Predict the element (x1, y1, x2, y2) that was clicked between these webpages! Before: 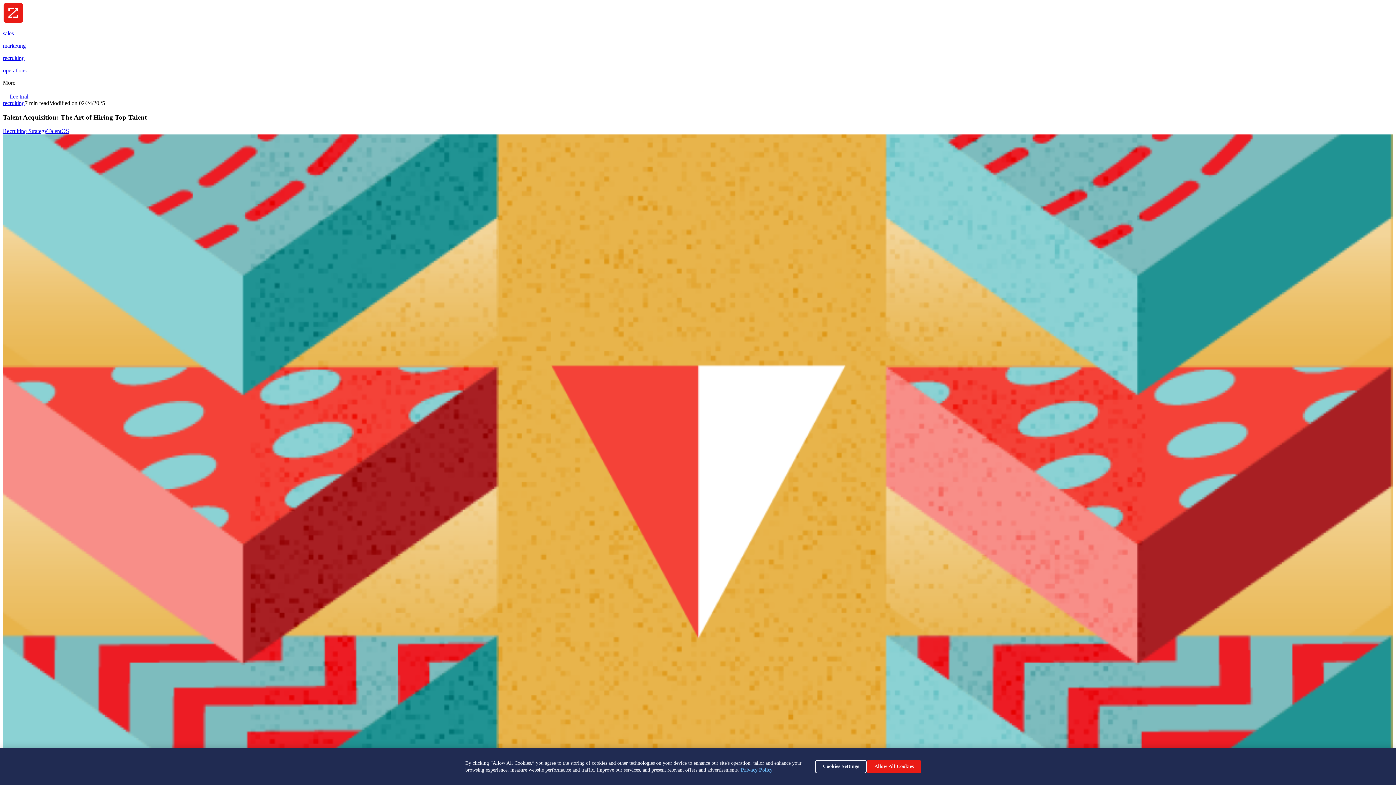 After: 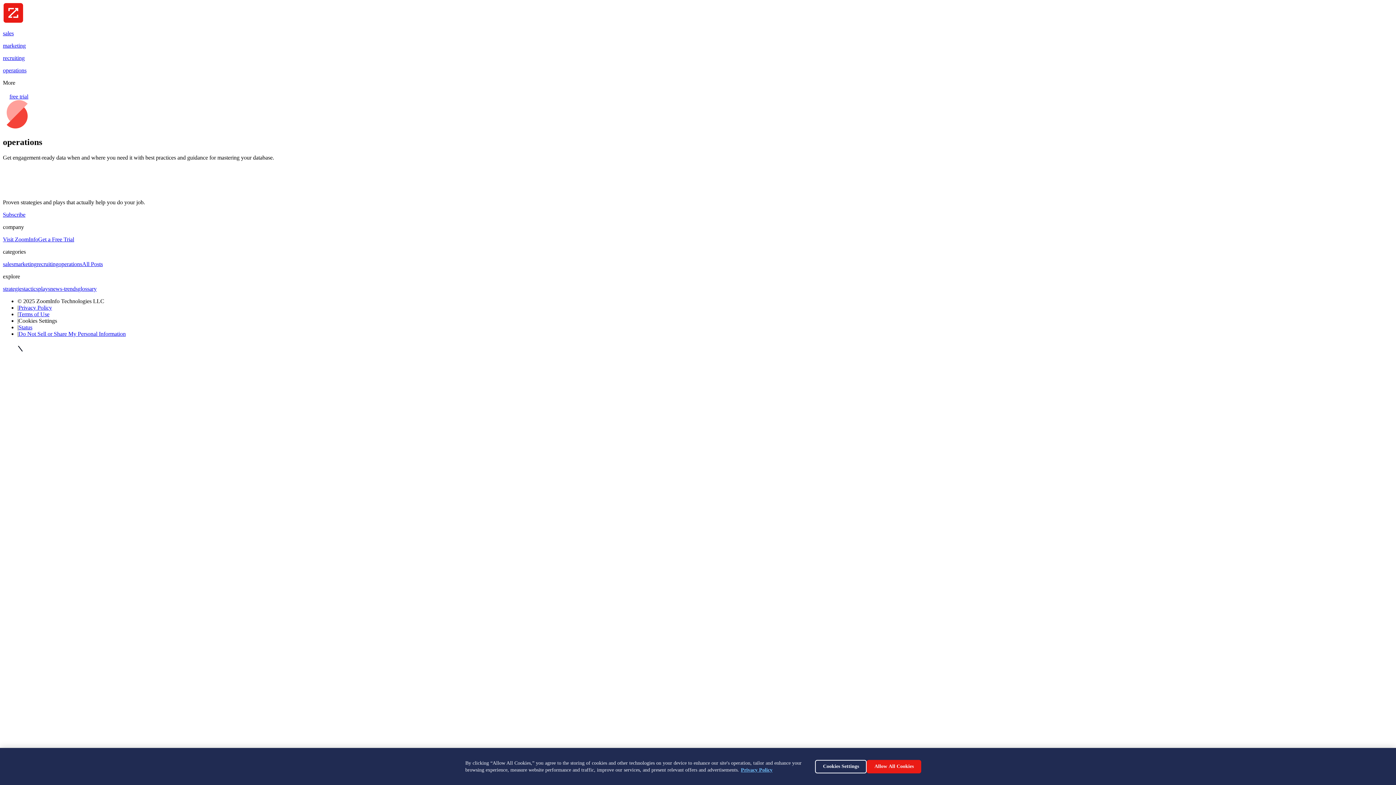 Action: bbox: (2, 67, 26, 73) label: operations